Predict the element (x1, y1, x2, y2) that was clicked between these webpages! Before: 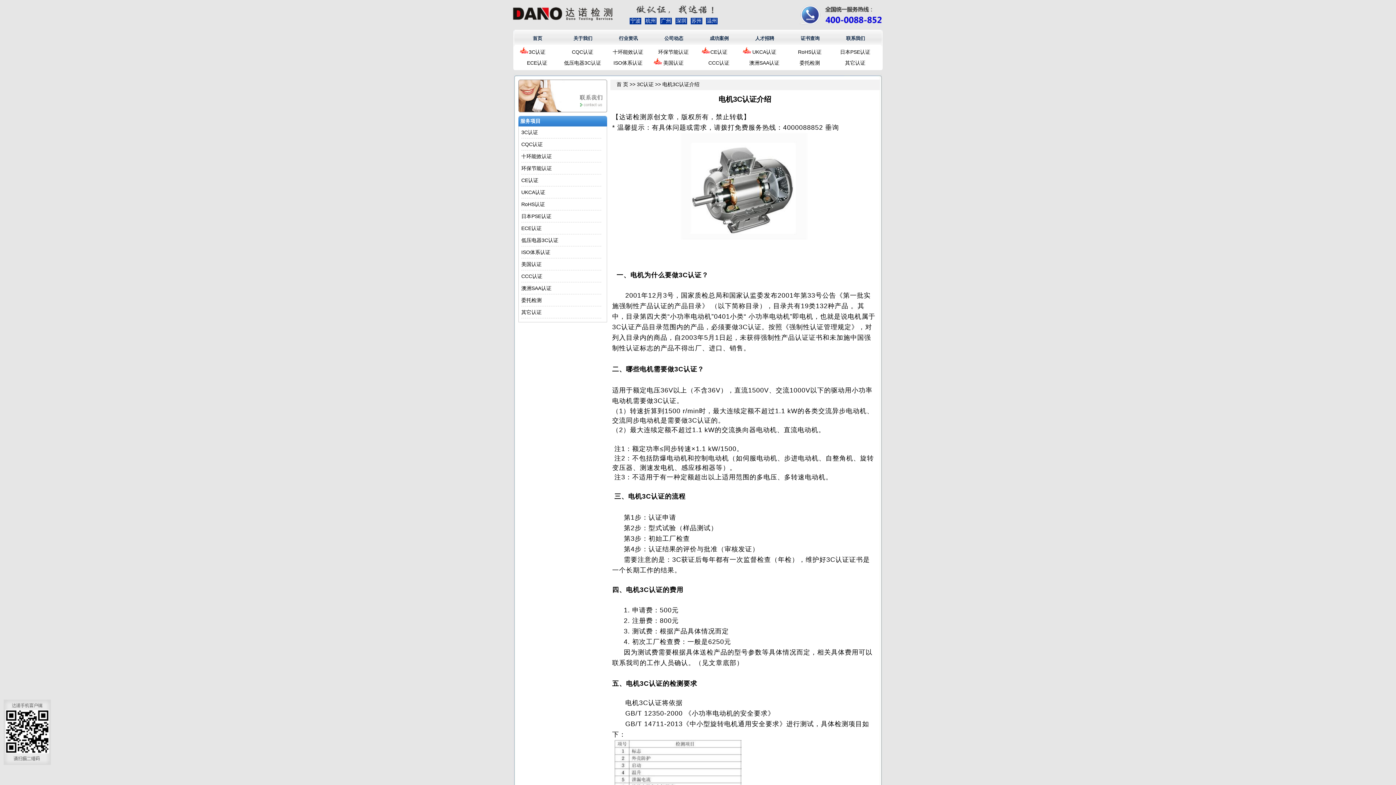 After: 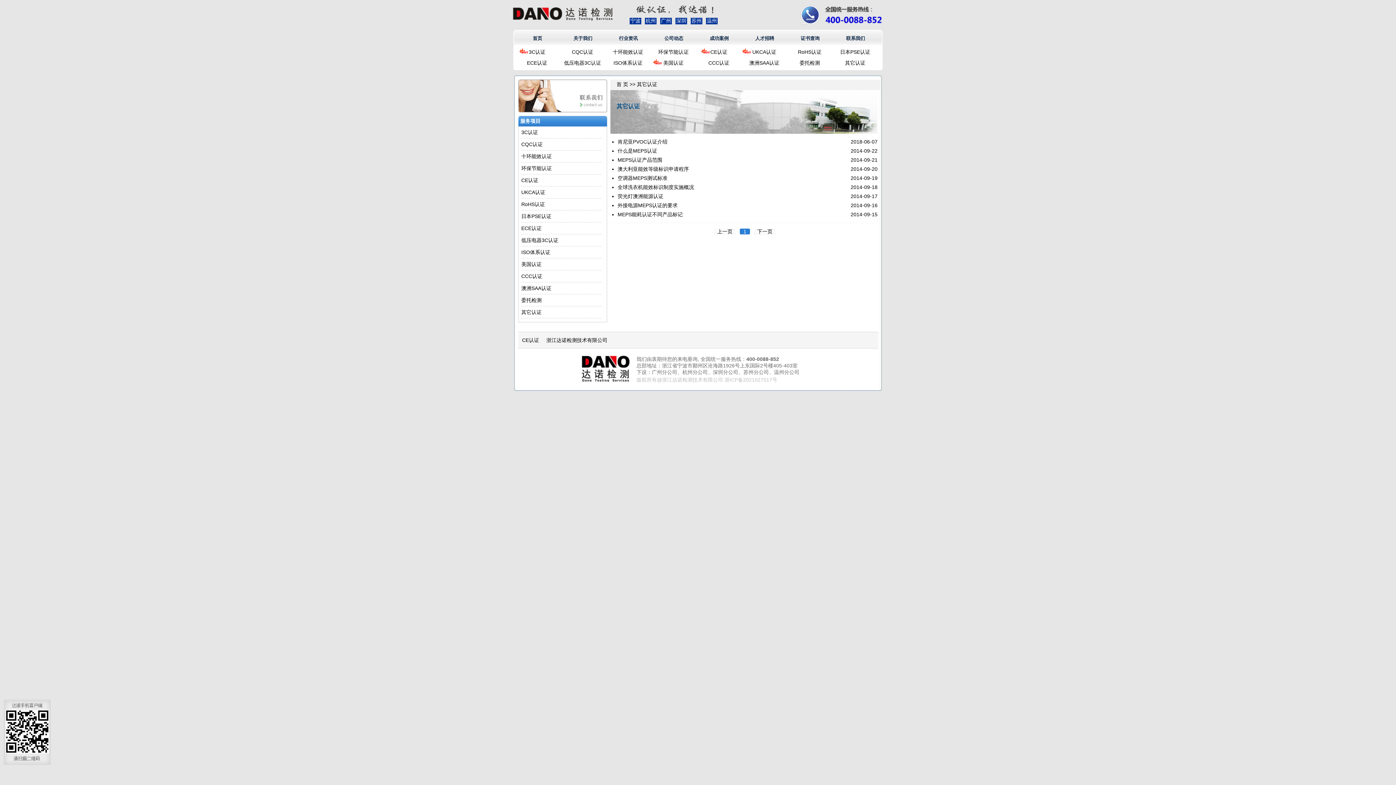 Action: bbox: (845, 60, 865, 65) label: 其它认证